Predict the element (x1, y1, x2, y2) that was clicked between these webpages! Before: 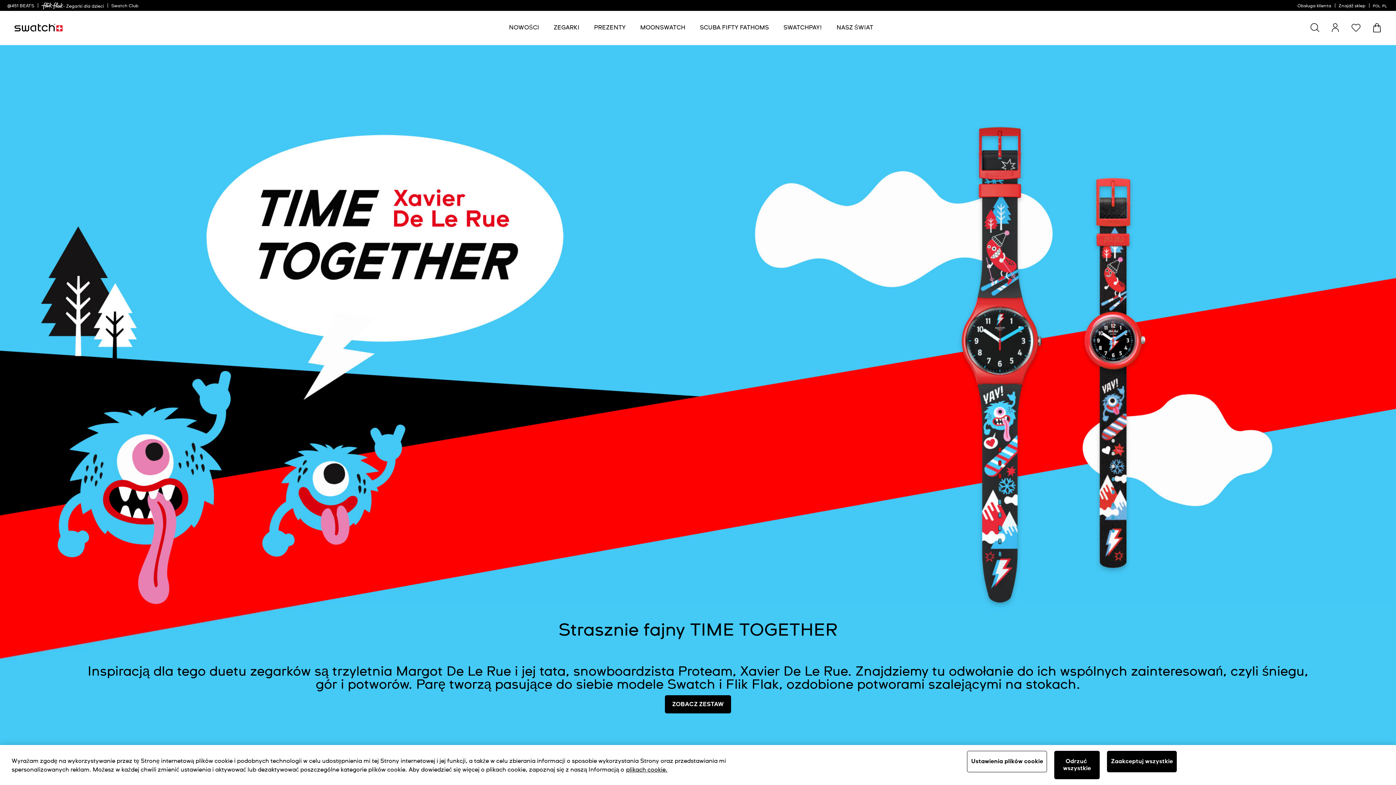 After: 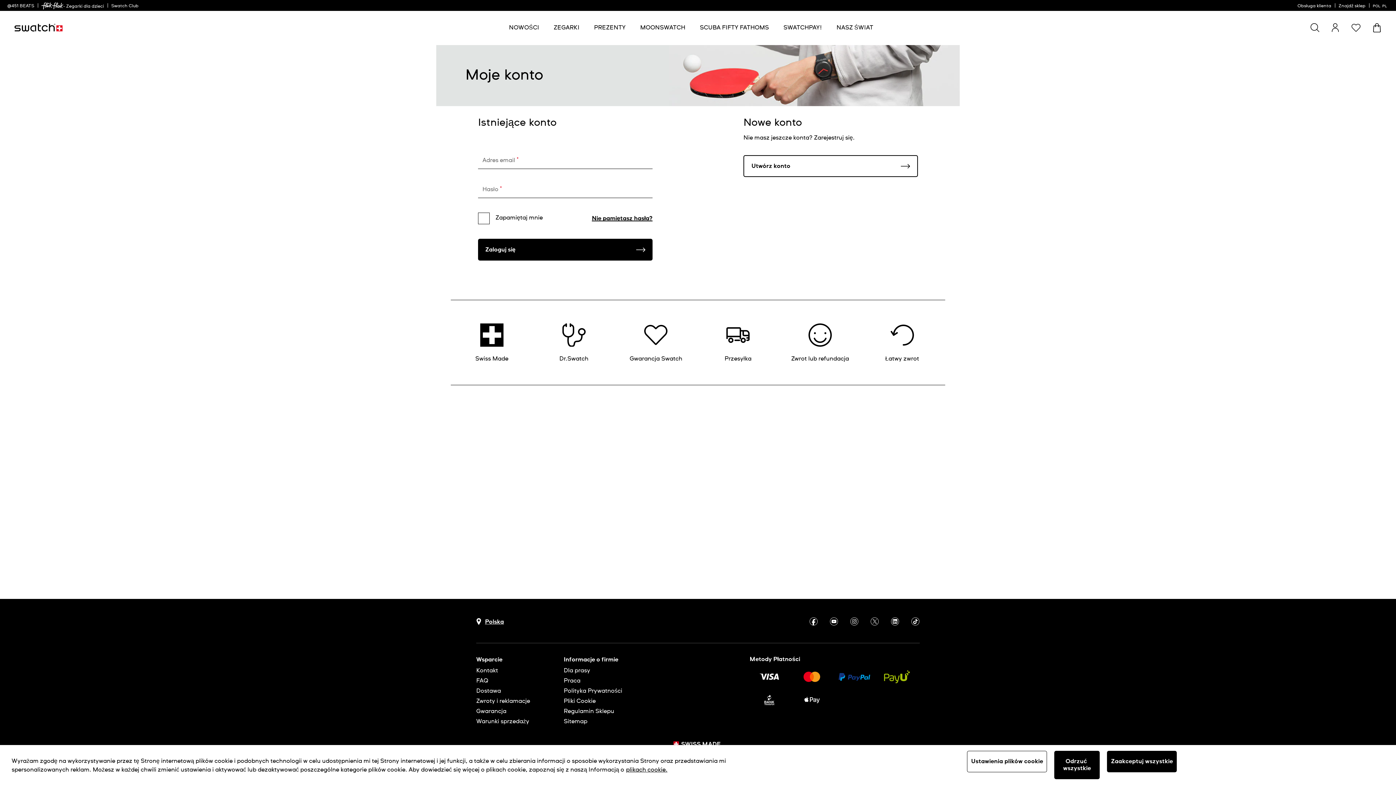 Action: label: Logowanie/rejestracja bbox: (1331, 23, 1340, 32)